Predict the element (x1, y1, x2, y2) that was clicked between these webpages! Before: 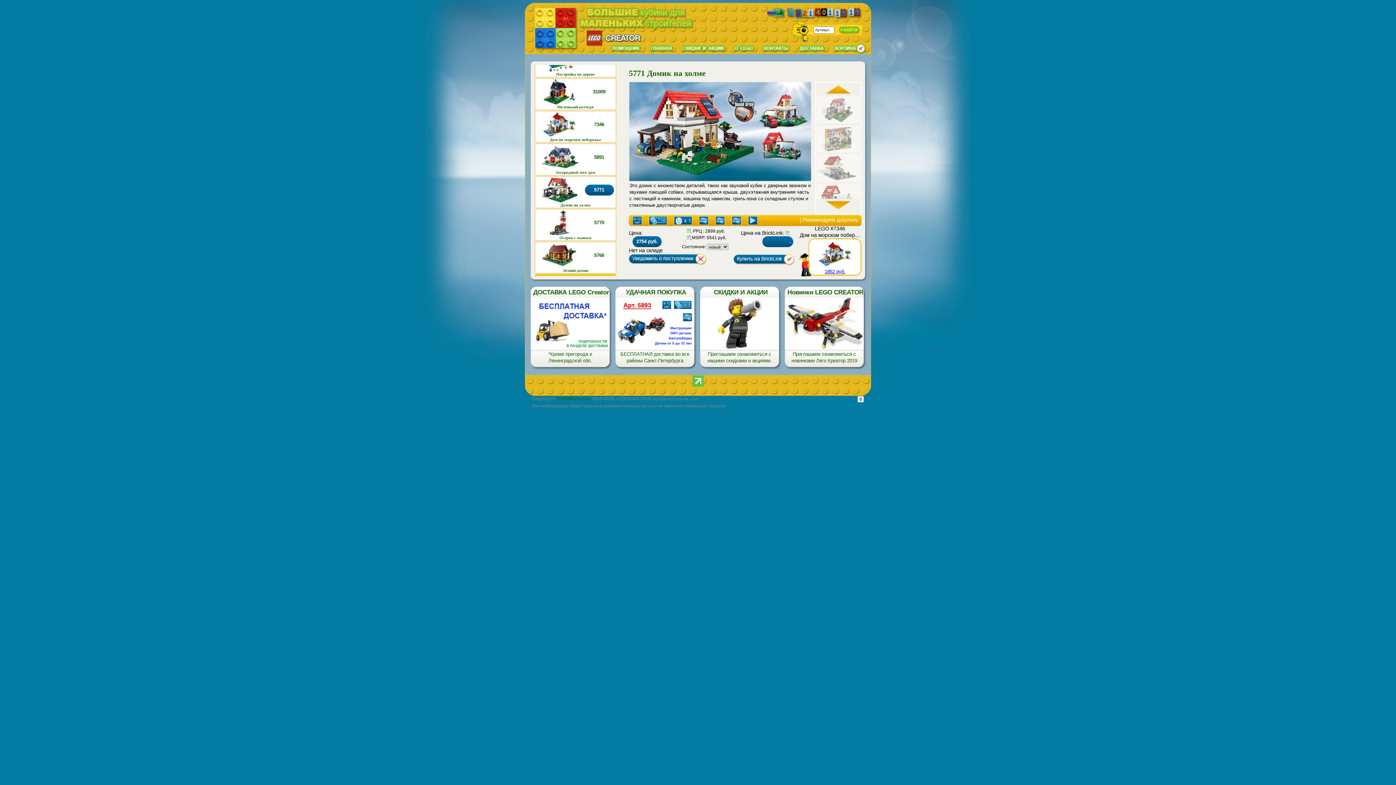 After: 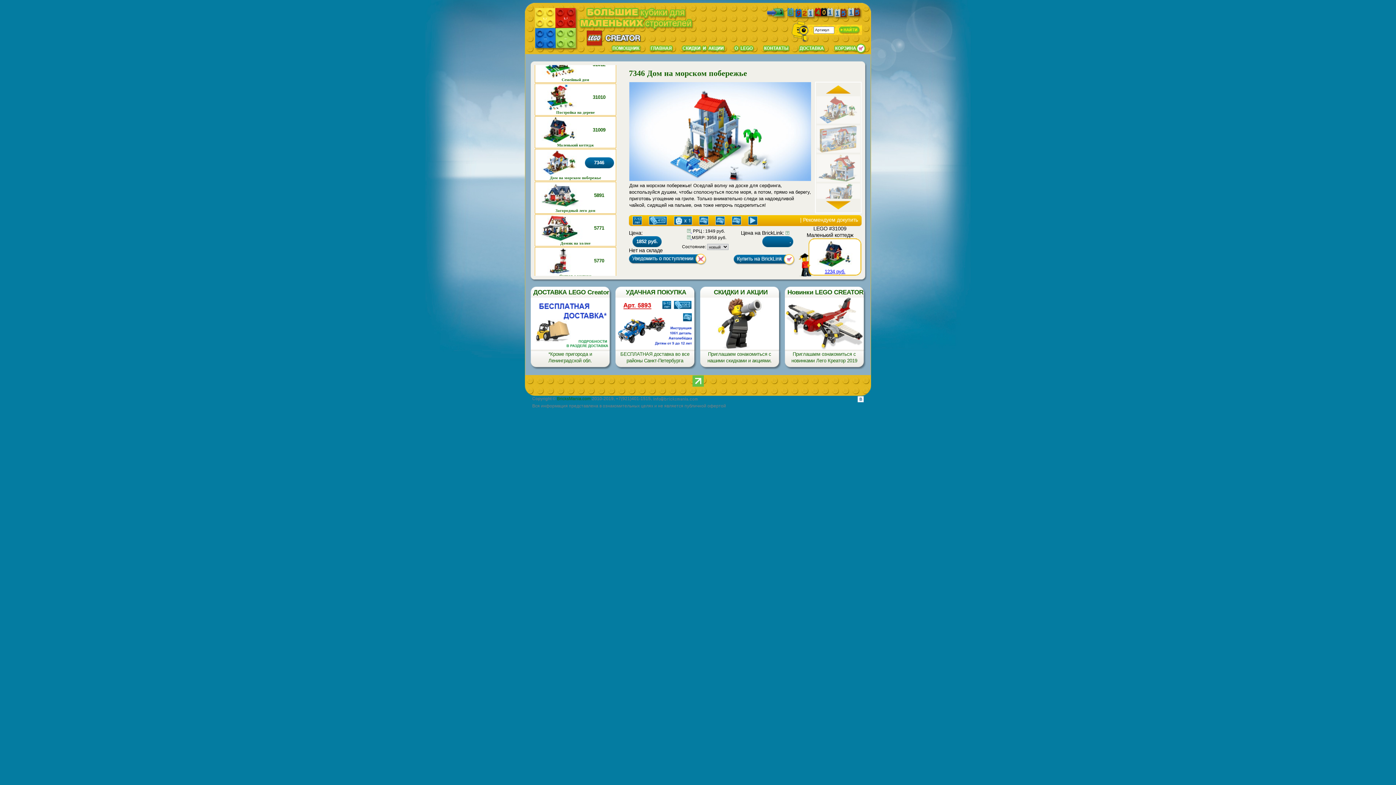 Action: bbox: (534, 110, 616, 142) label: 7346

Дом на морском побережье